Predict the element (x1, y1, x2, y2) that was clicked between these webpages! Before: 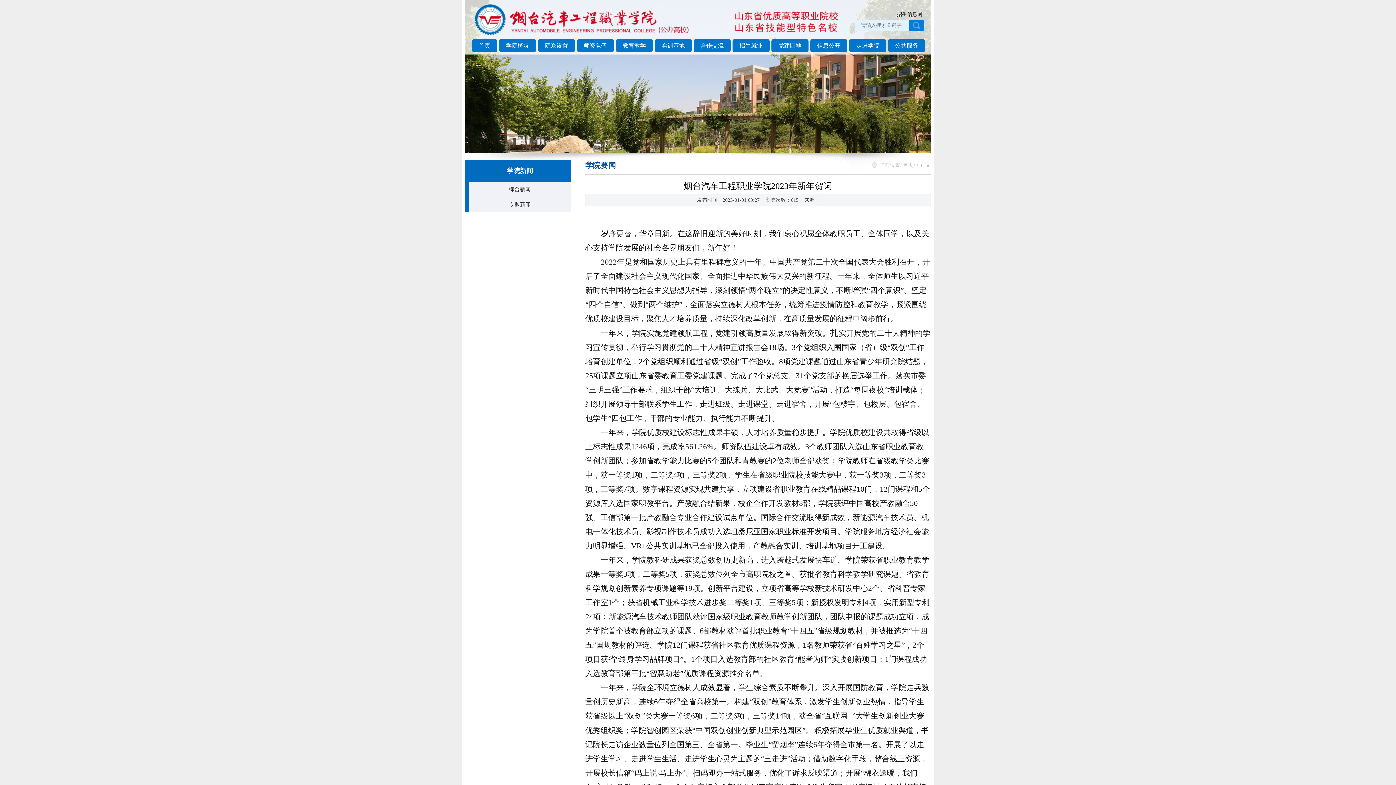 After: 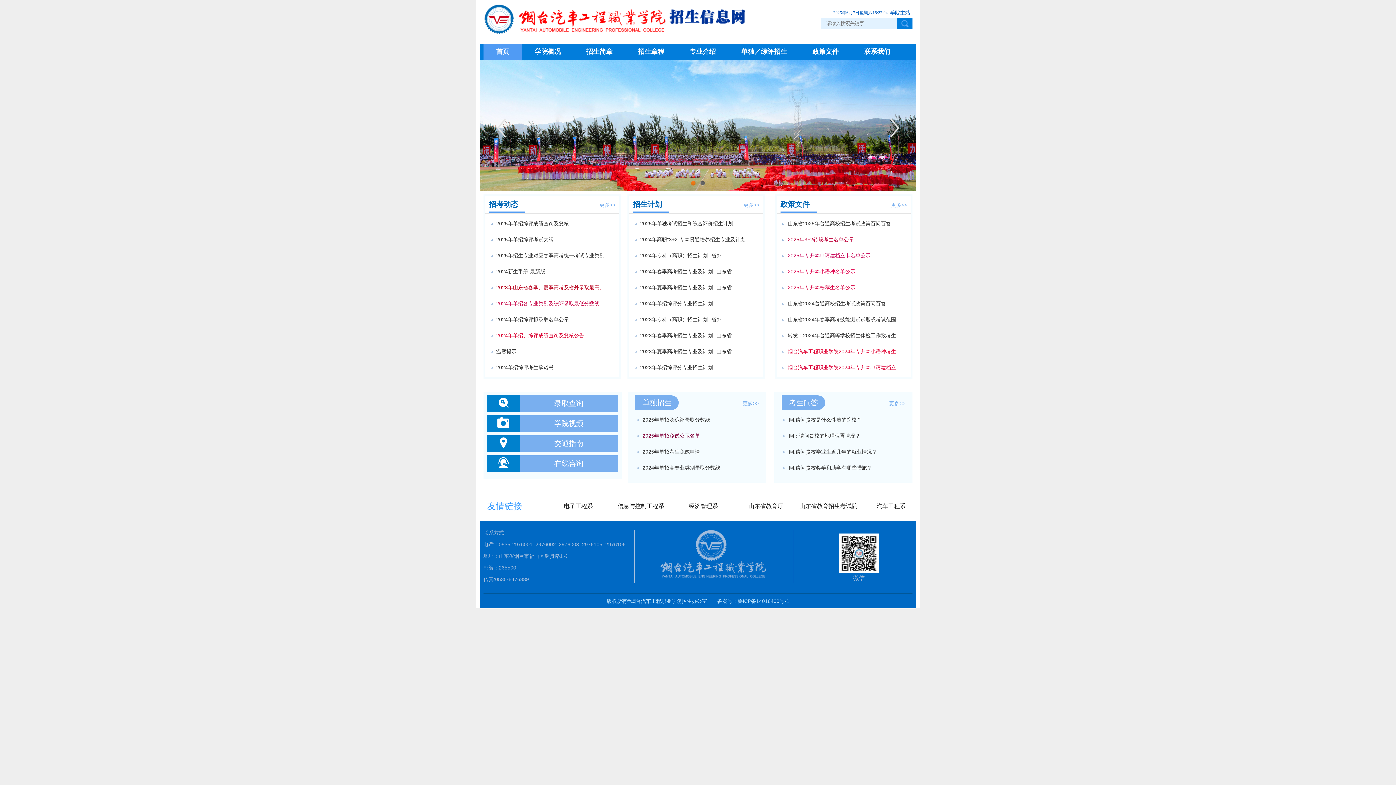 Action: bbox: (894, 11, 924, 17) label: 招生信息网